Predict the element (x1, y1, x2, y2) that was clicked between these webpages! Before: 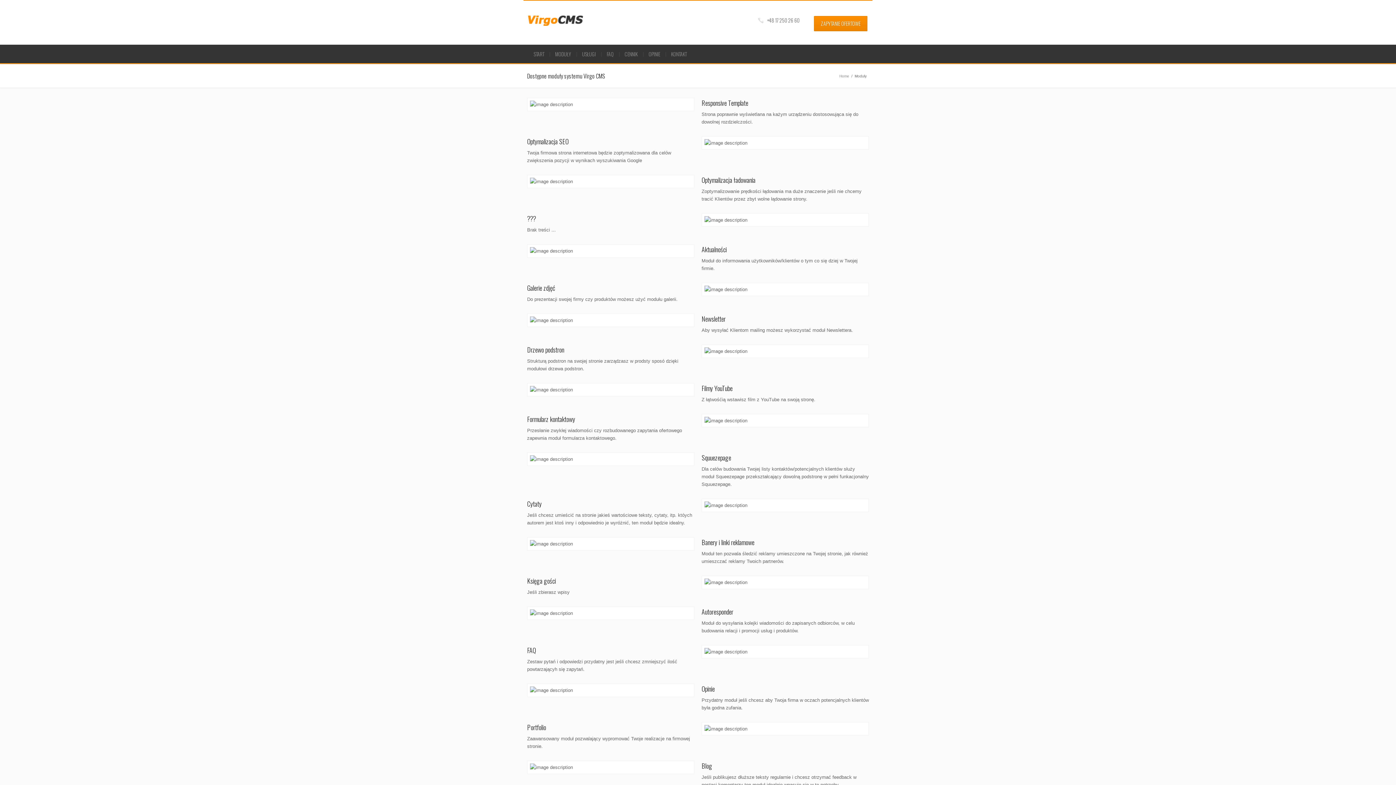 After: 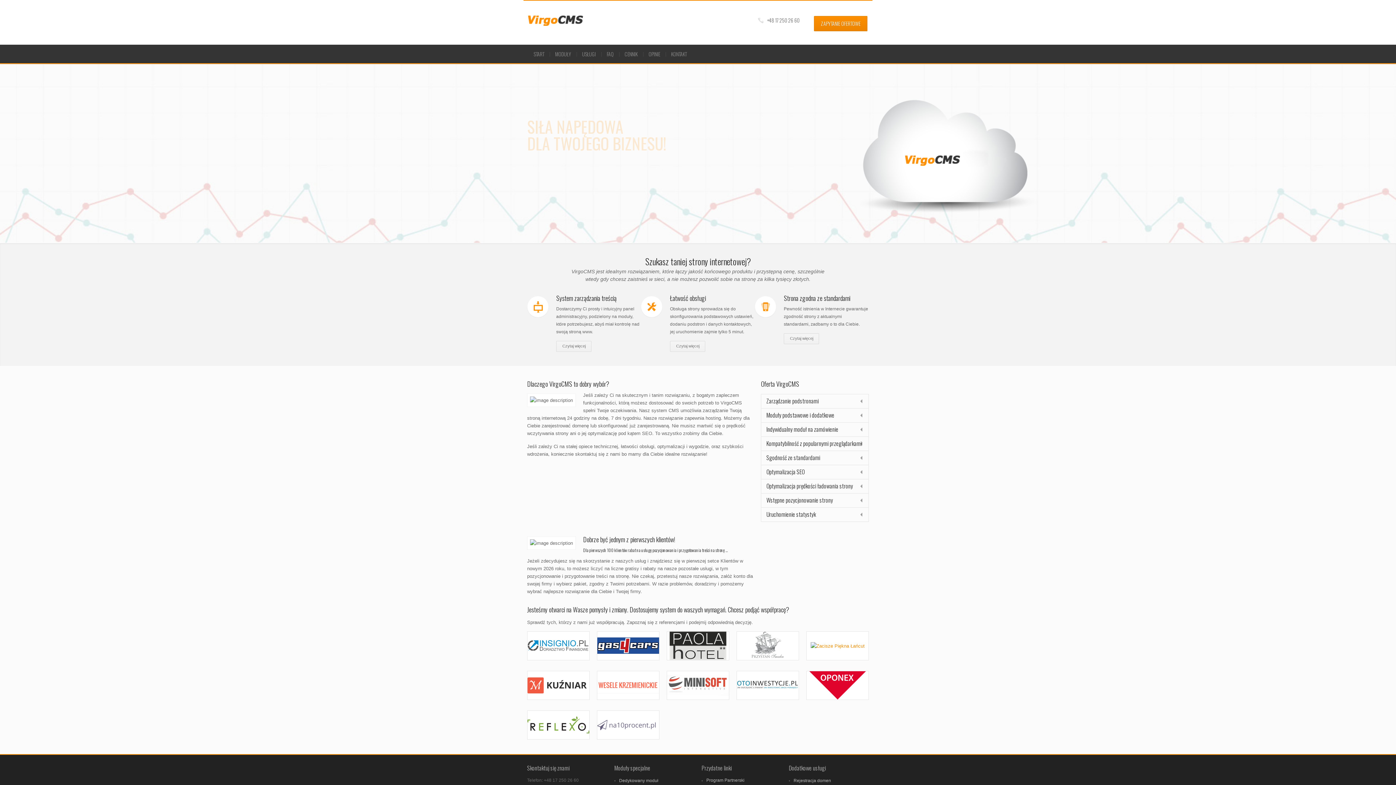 Action: bbox: (528, 44, 549, 63) label: START